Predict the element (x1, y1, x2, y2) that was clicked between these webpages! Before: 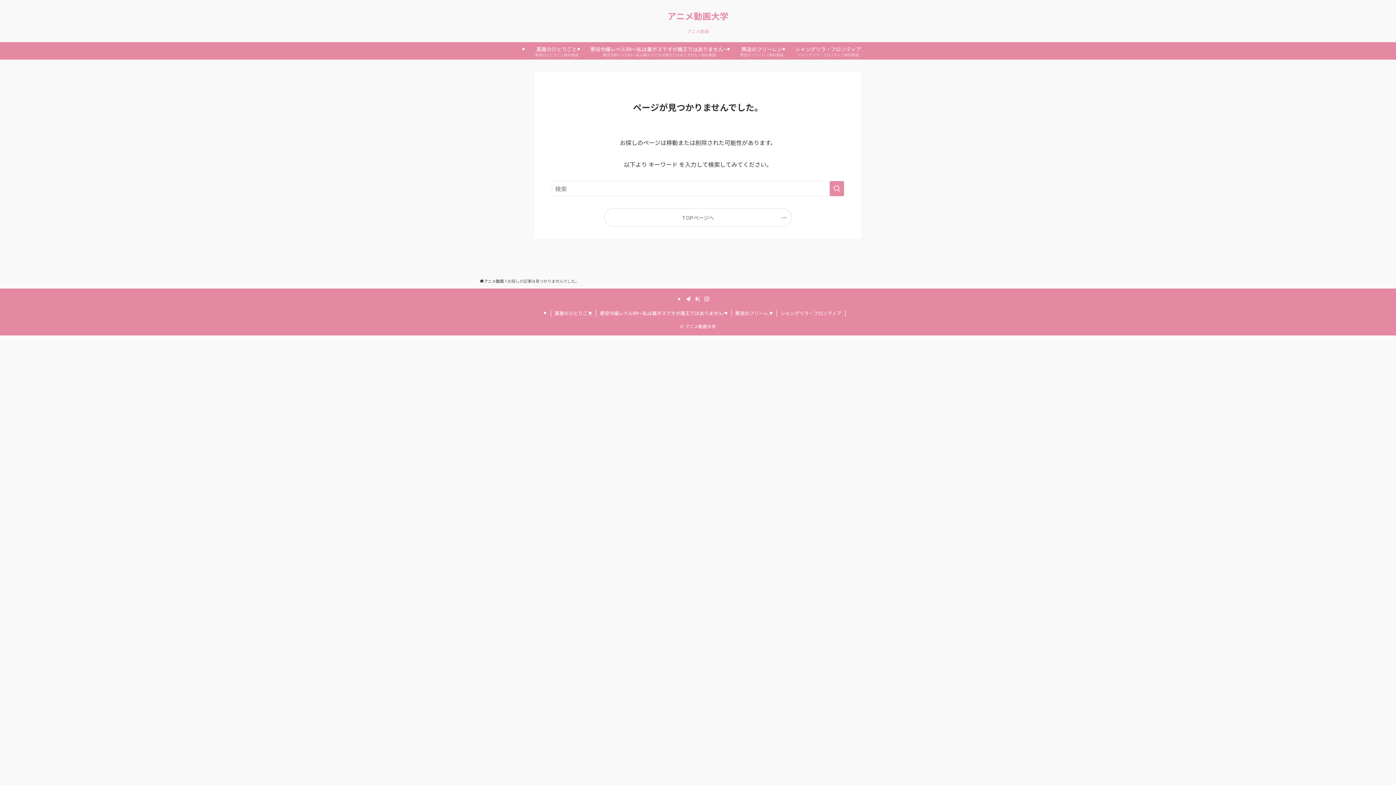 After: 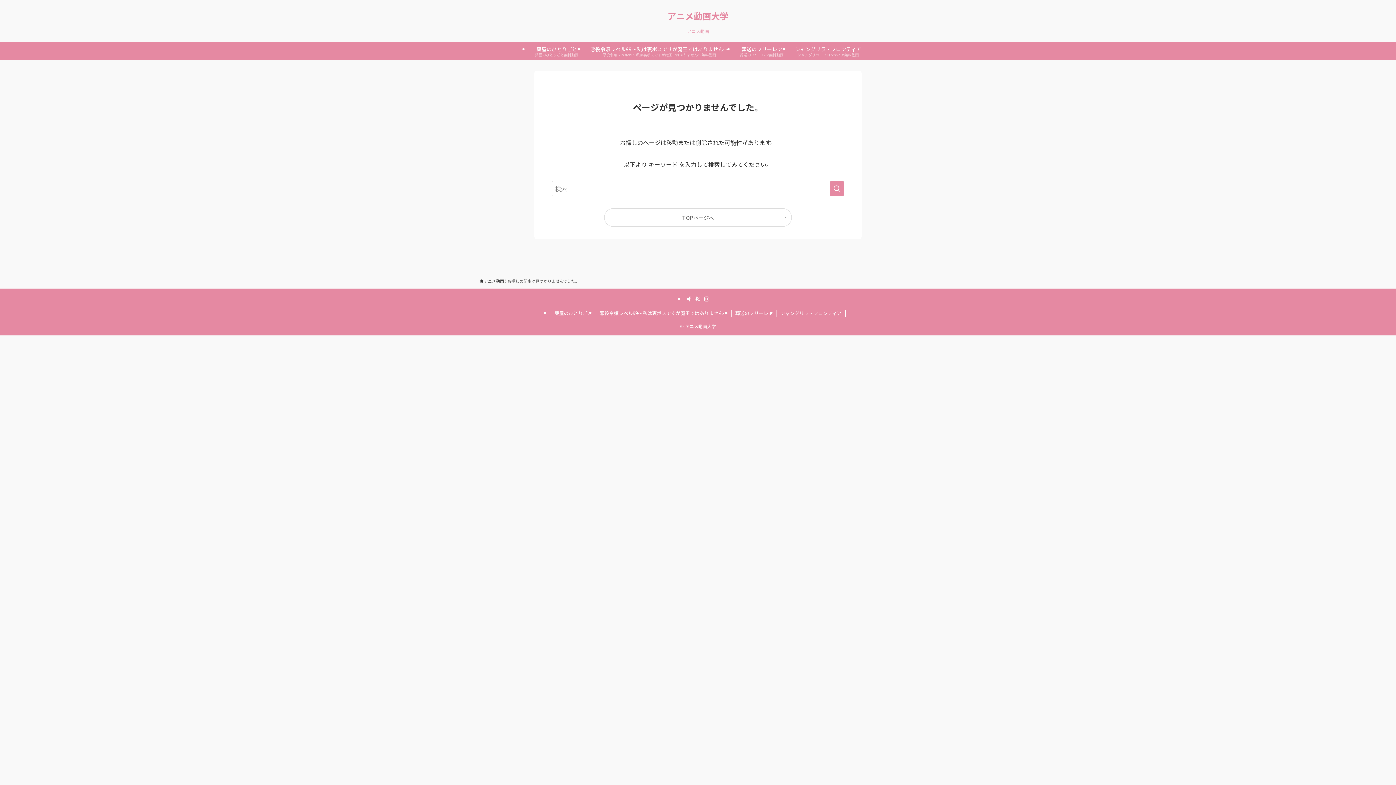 Action: bbox: (686, 296, 692, 302) label: facebook